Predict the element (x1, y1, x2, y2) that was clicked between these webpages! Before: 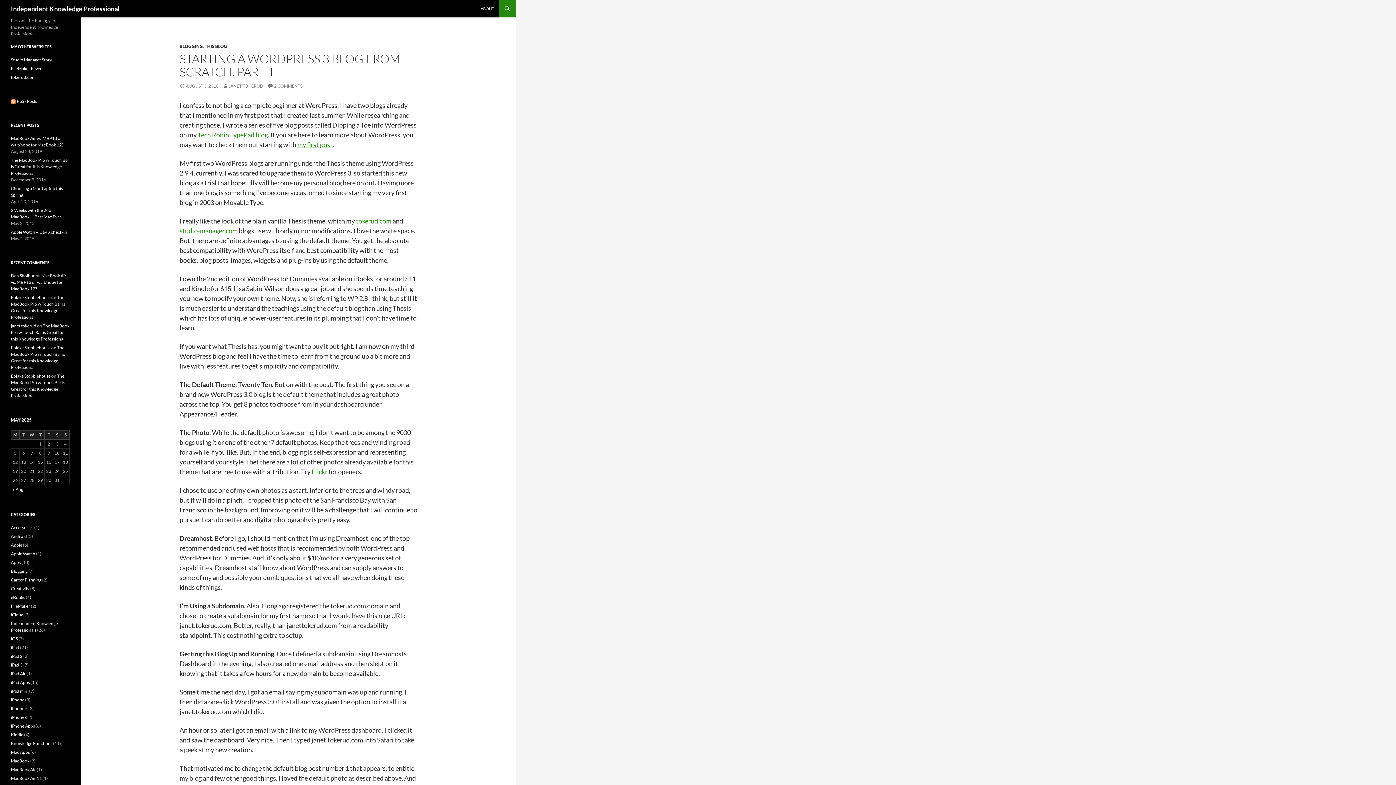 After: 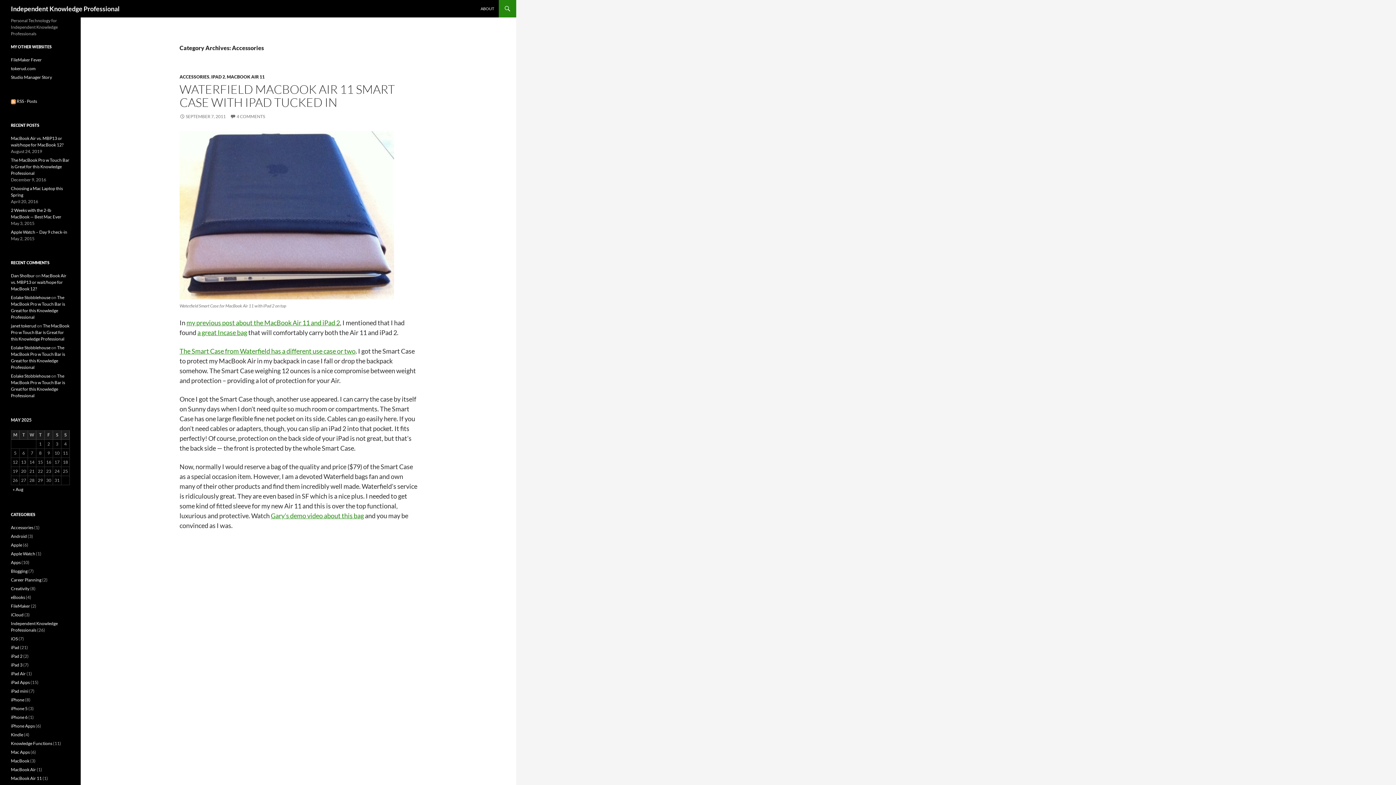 Action: bbox: (10, 525, 33, 530) label: Accessories